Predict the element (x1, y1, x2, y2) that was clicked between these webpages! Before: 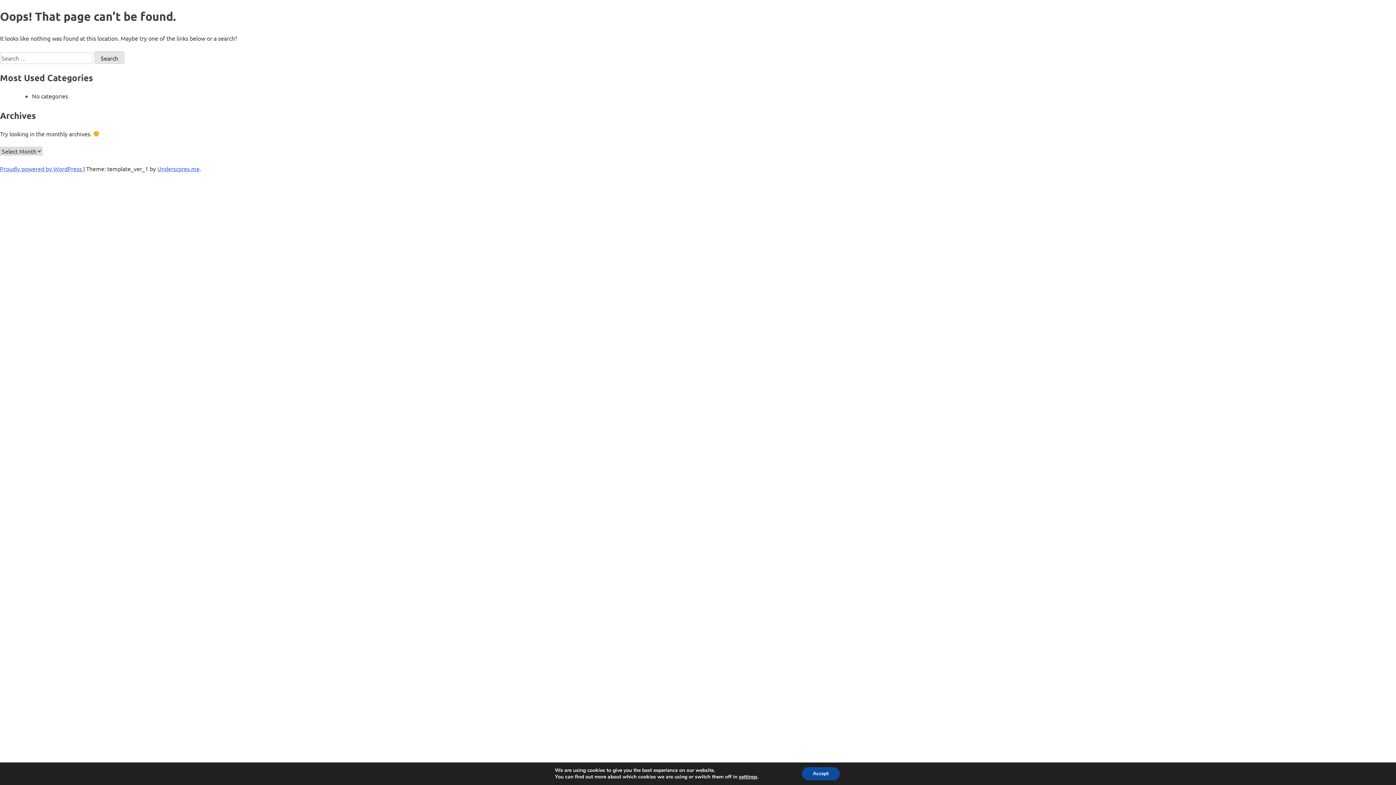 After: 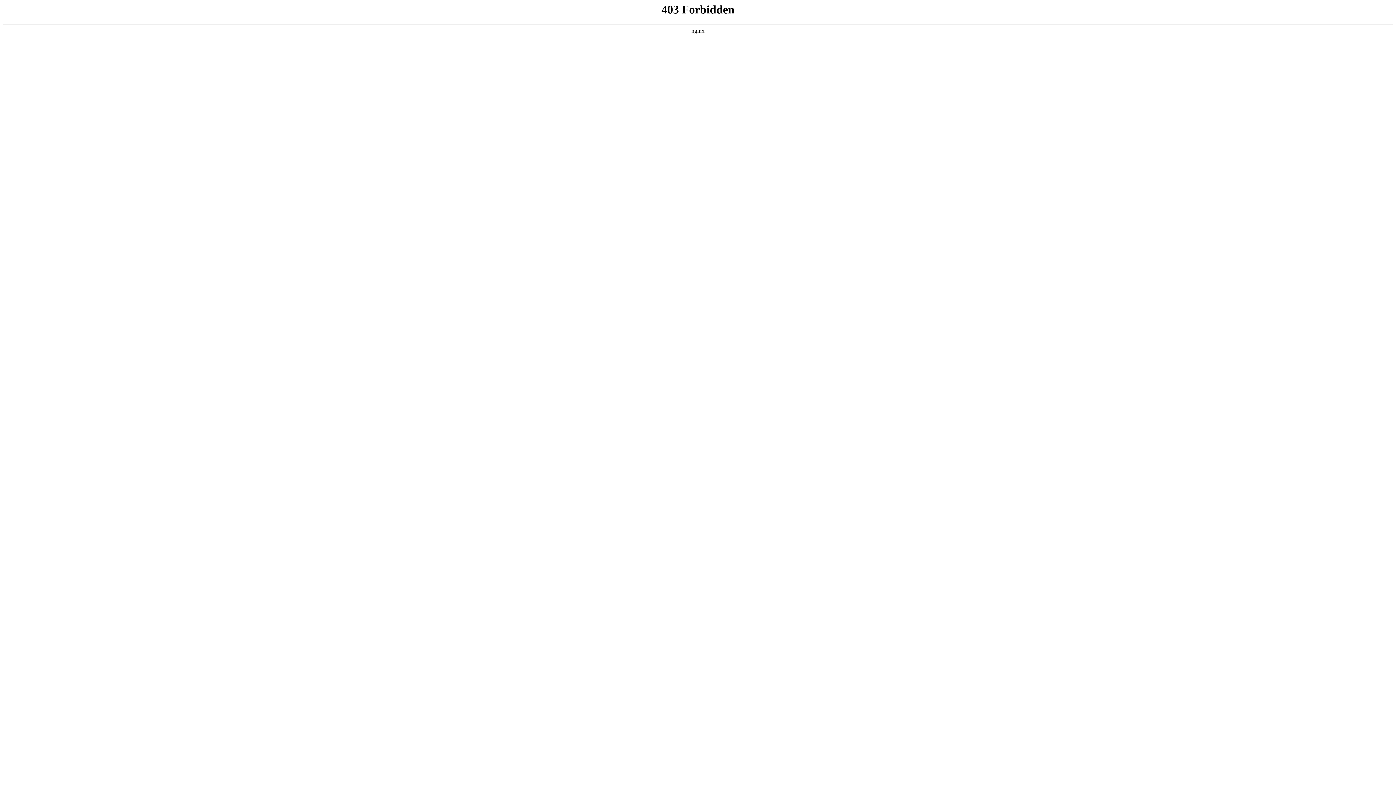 Action: bbox: (0, 165, 83, 172) label: Proudly powered by WordPress 